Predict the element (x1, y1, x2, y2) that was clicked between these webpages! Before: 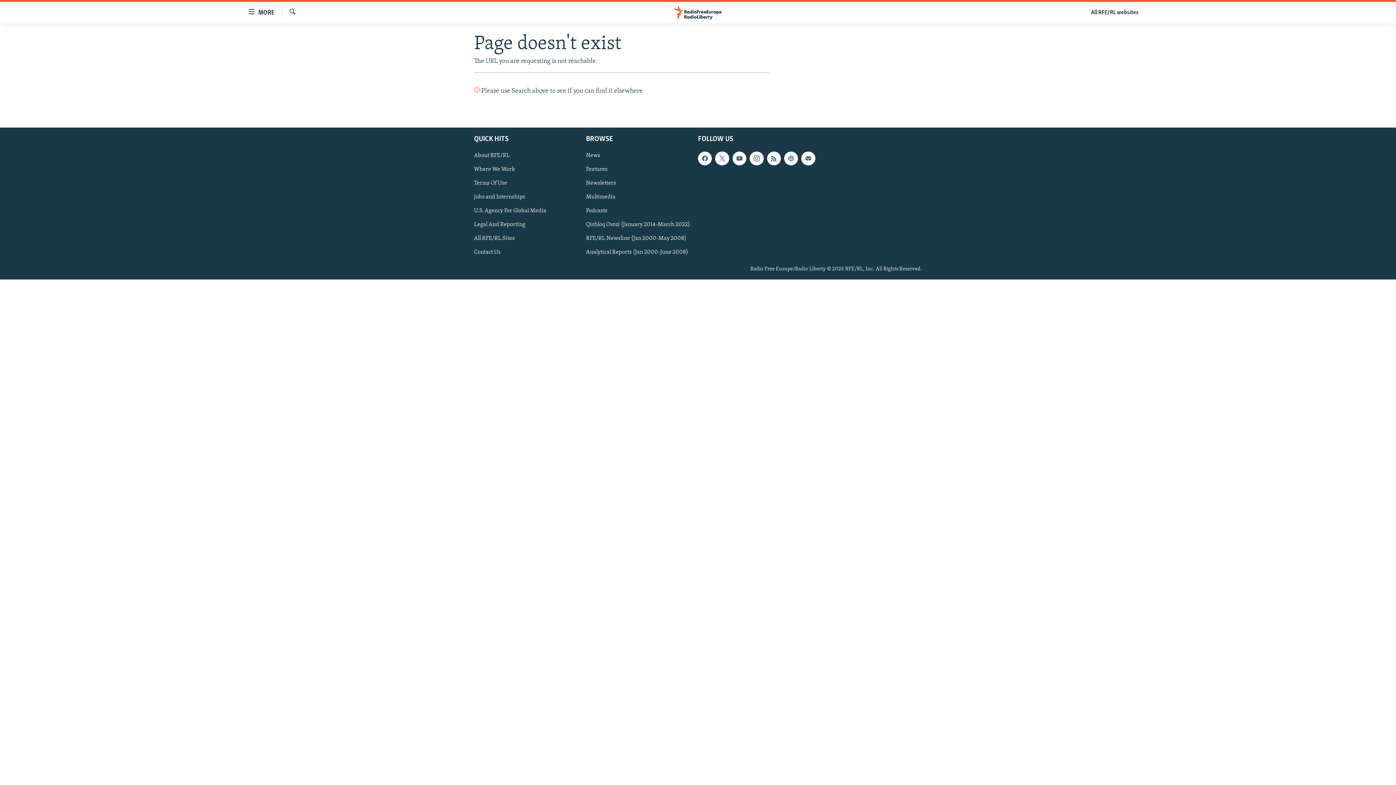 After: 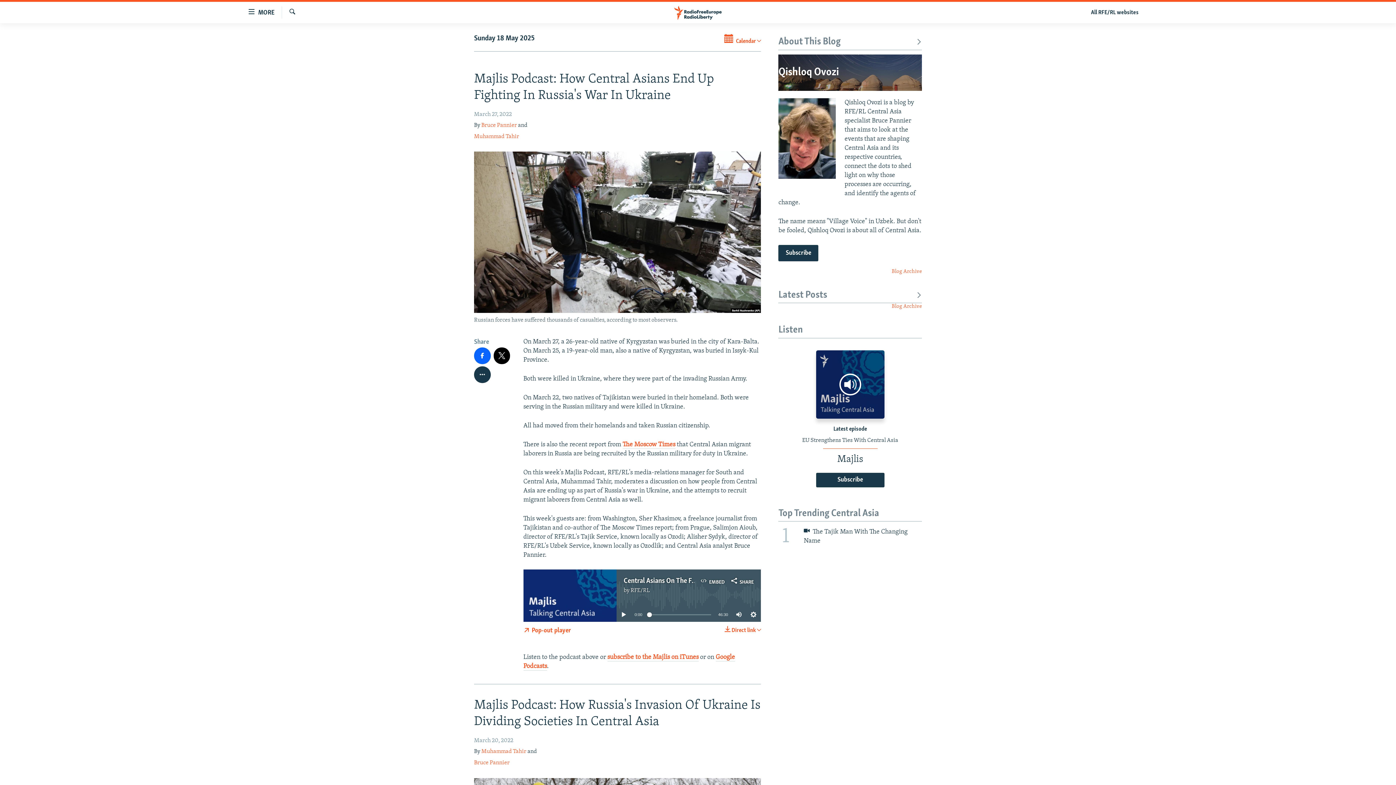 Action: label: Qishloq Ovozi (January 2014-March 2022) bbox: (586, 220, 693, 228)